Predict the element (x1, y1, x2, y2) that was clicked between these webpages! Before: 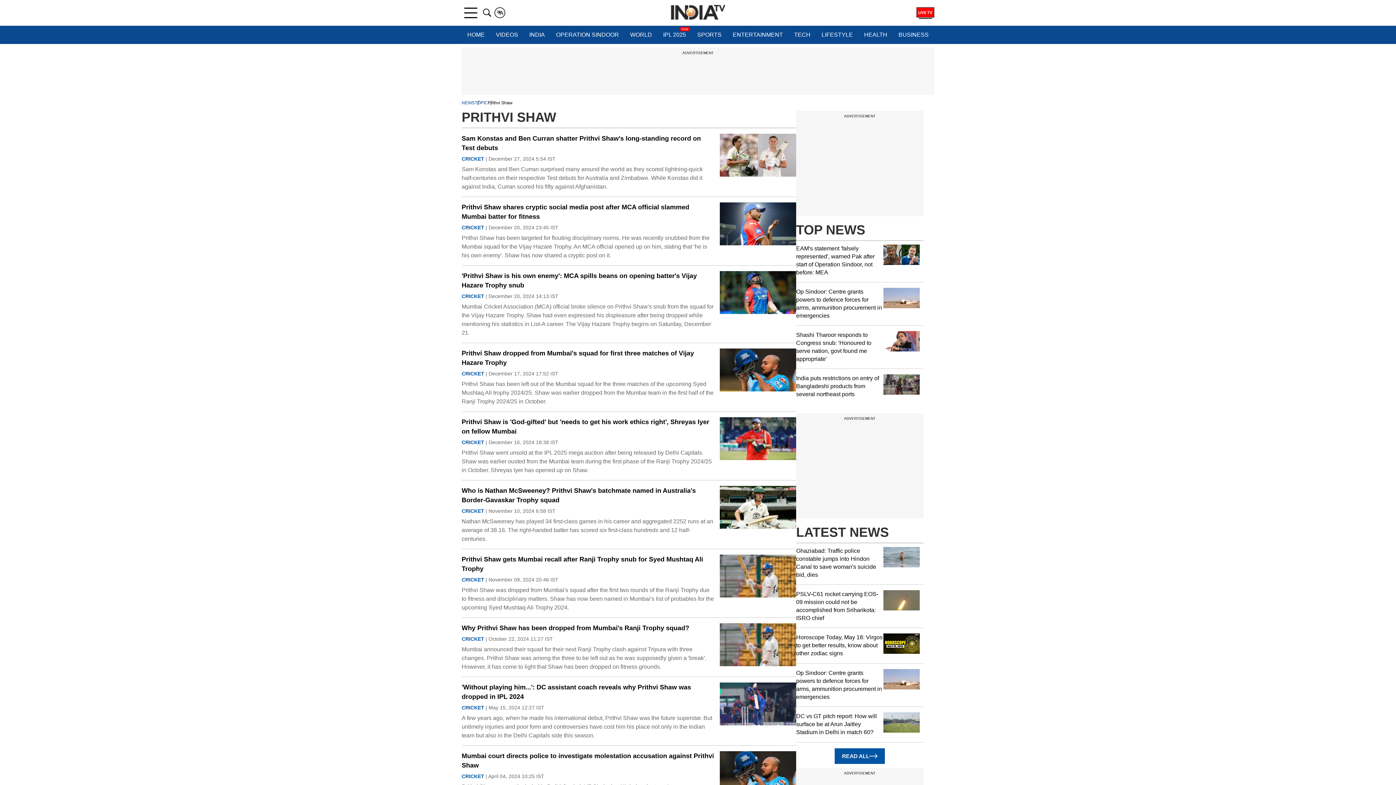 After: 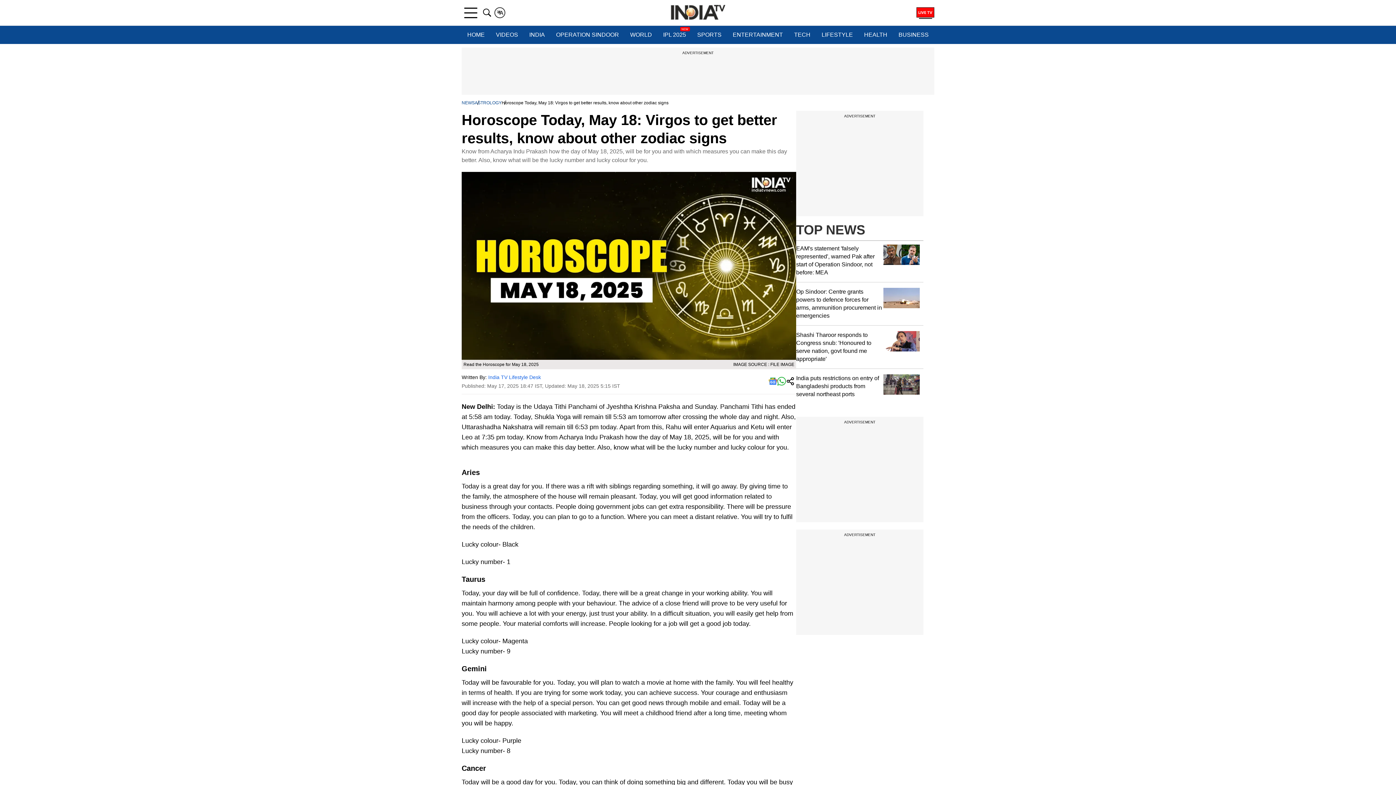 Action: label: Horoscope Today, May 18: Virgos to get better results, know about other zodiac signs bbox: (796, 633, 923, 658)